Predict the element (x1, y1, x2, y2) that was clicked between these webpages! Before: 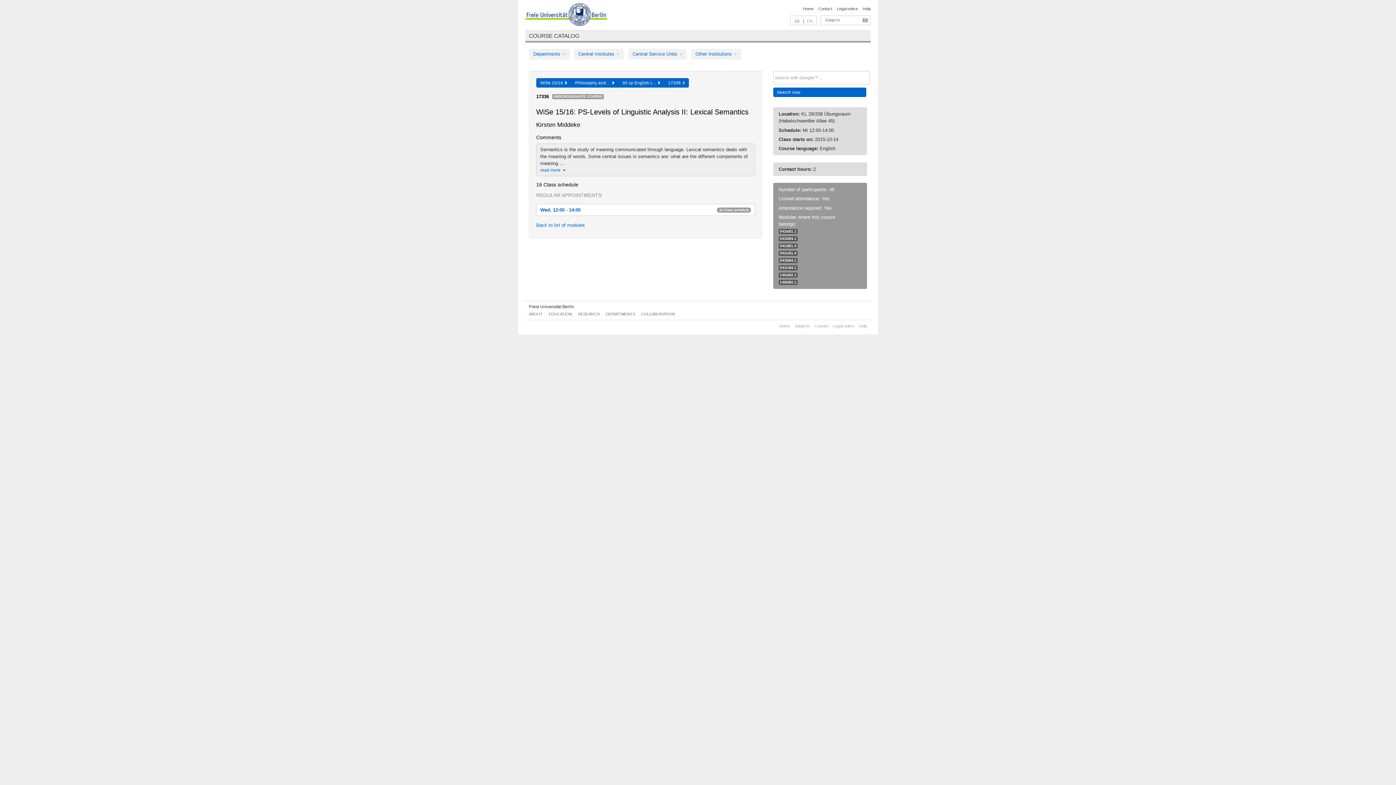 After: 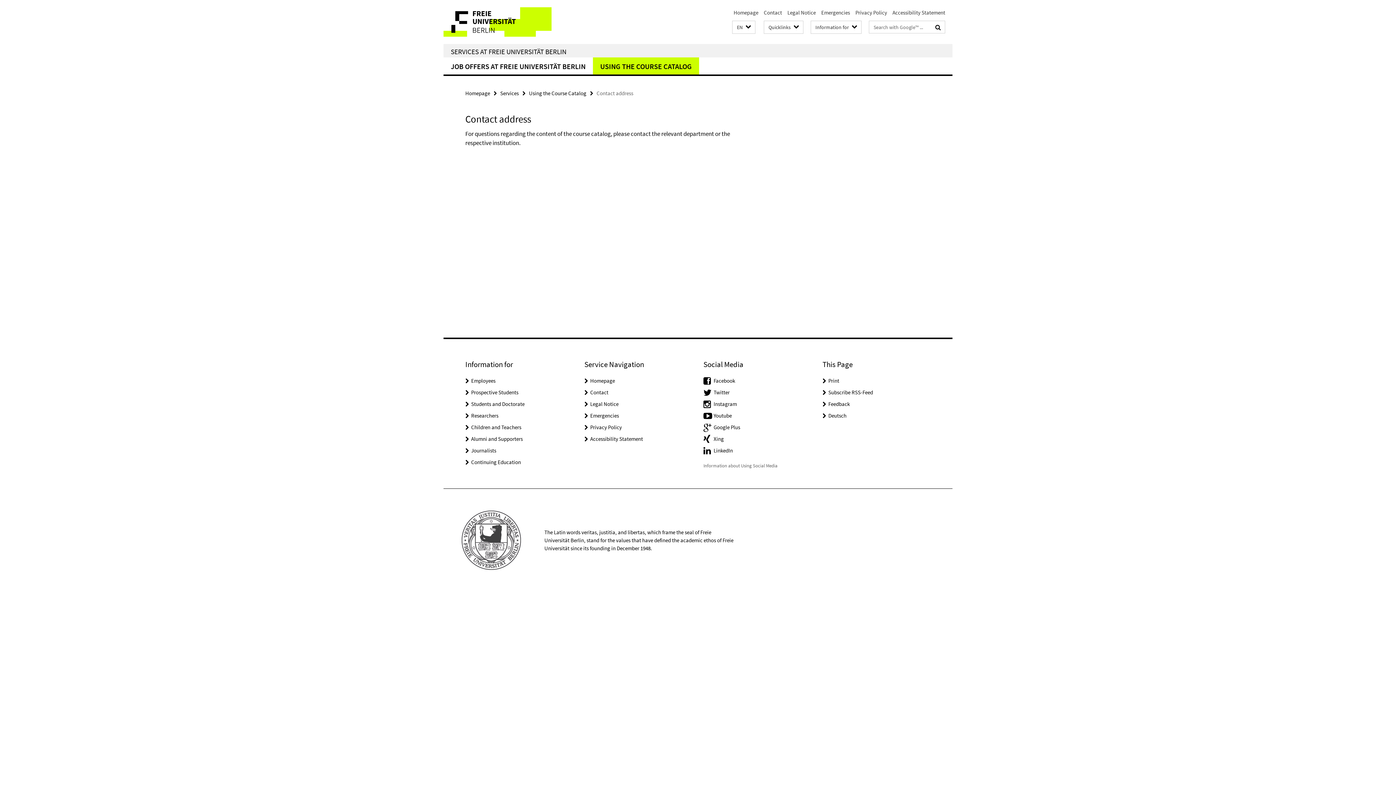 Action: bbox: (814, 323, 828, 328) label: Contact